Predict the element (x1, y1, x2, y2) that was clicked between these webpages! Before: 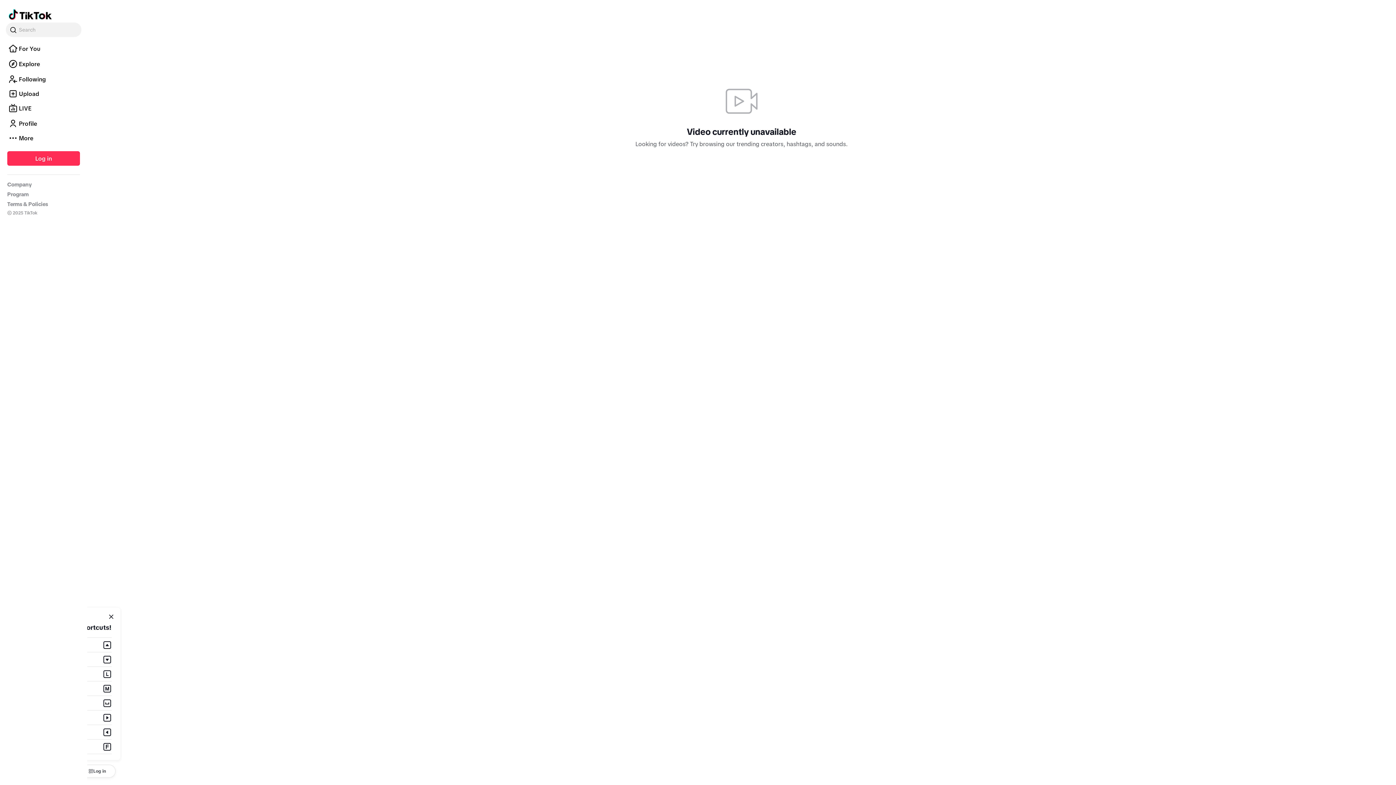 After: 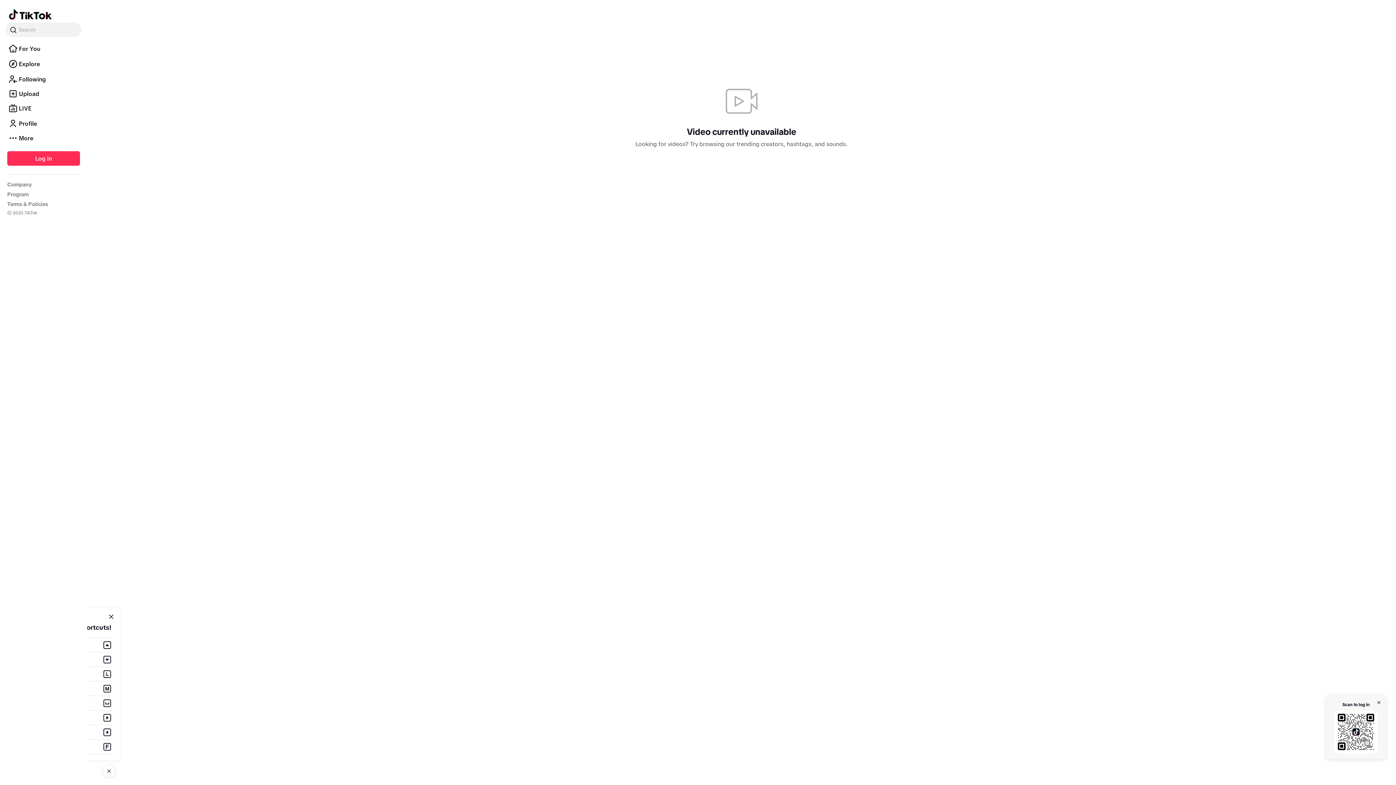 Action: label: Log in bbox: (78, 765, 115, 778)